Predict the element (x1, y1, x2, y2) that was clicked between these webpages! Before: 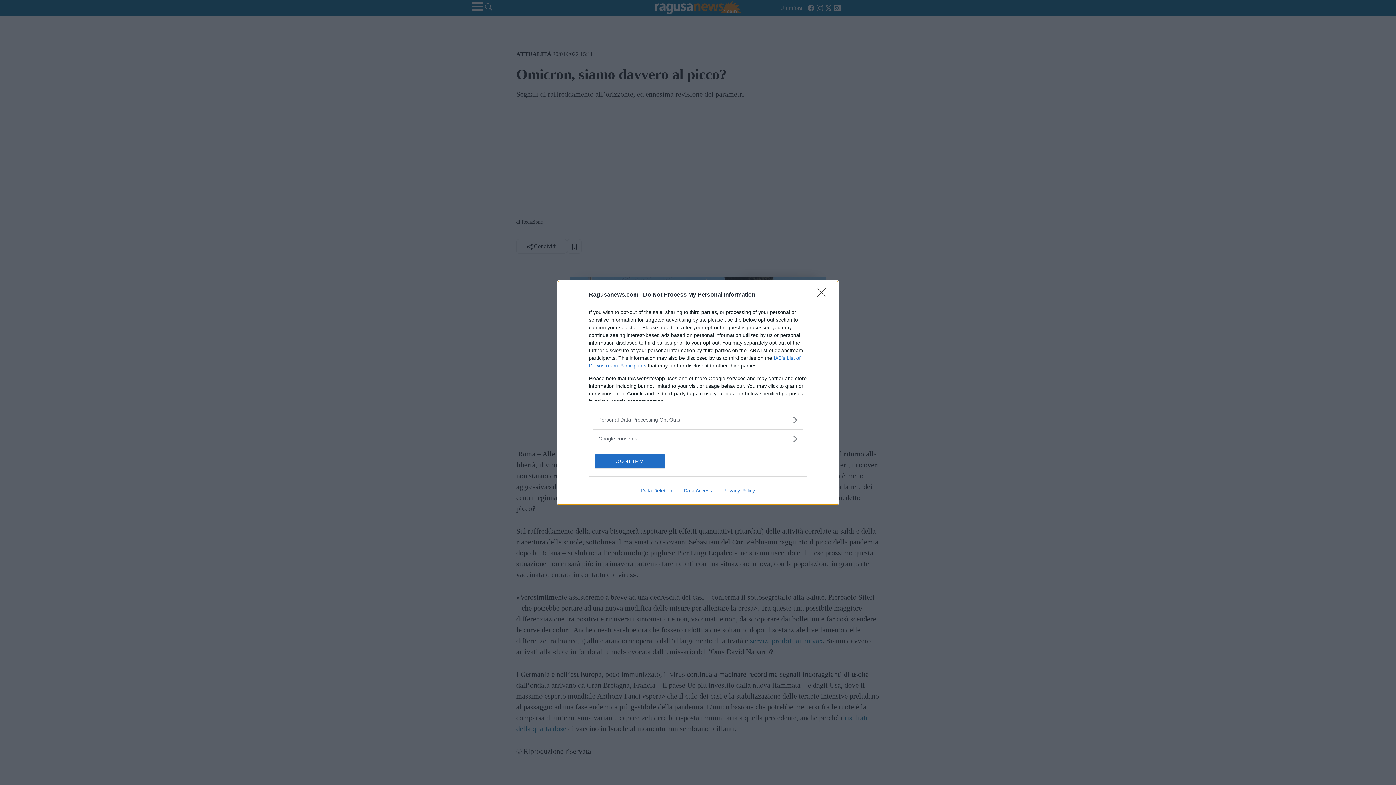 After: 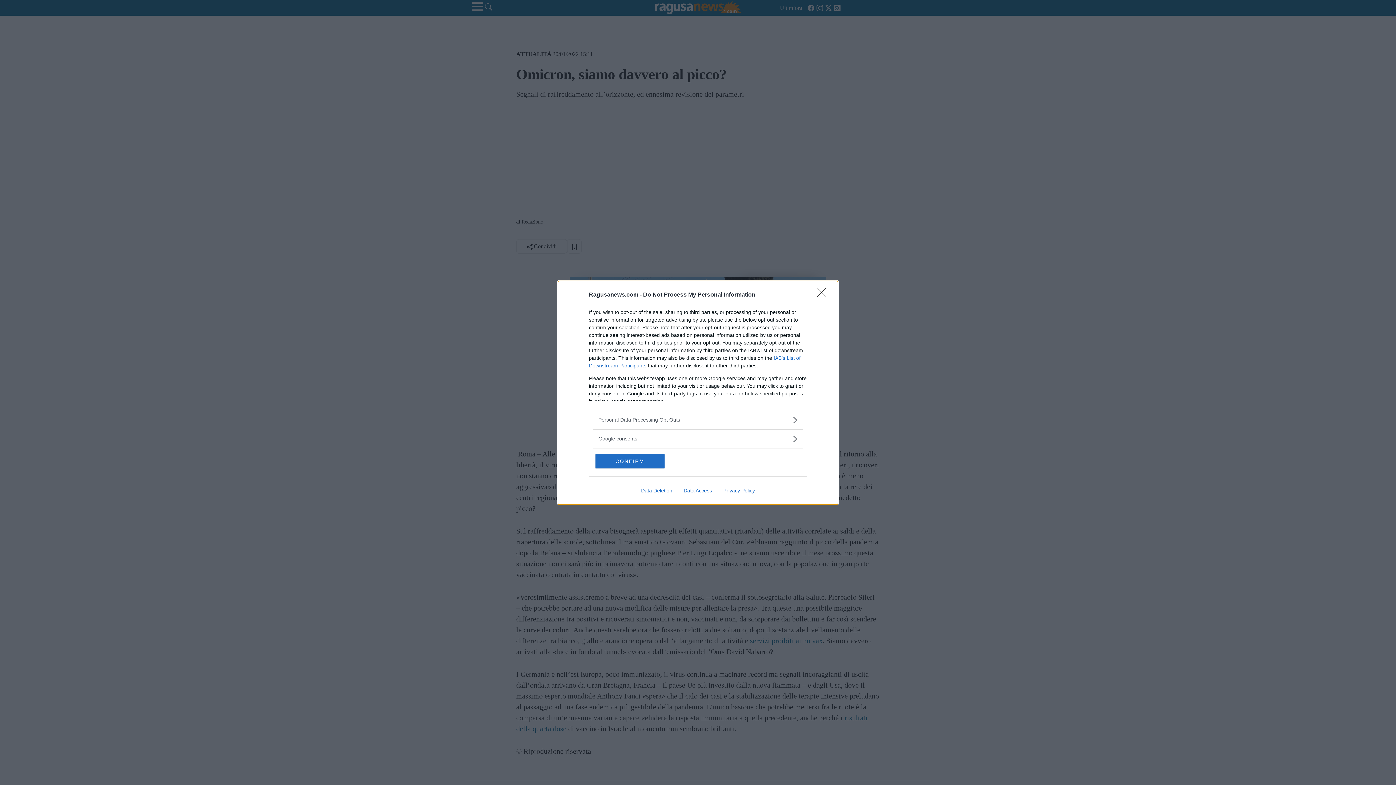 Action: label: Data Deletion bbox: (635, 487, 678, 493)